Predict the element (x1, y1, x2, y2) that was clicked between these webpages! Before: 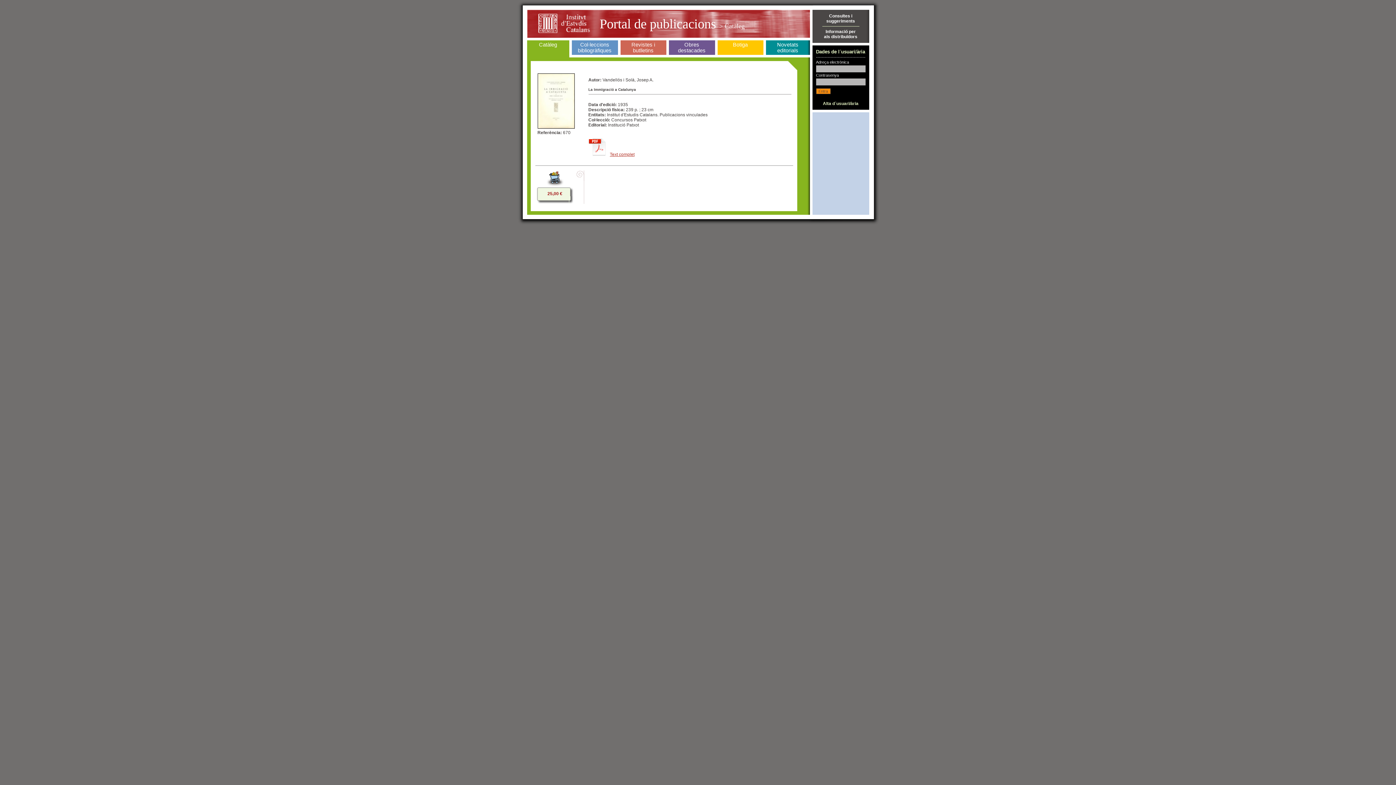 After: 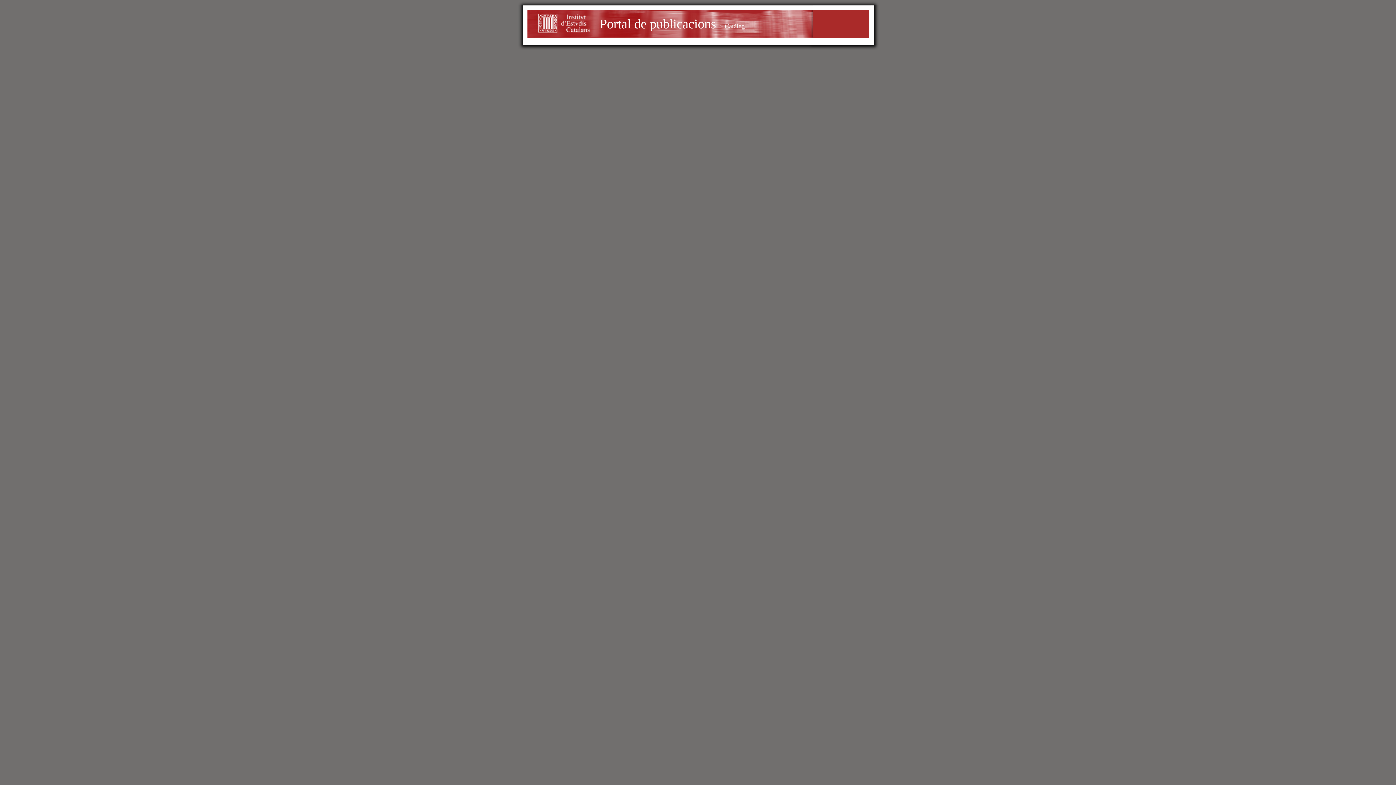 Action: bbox: (546, 183, 564, 188)